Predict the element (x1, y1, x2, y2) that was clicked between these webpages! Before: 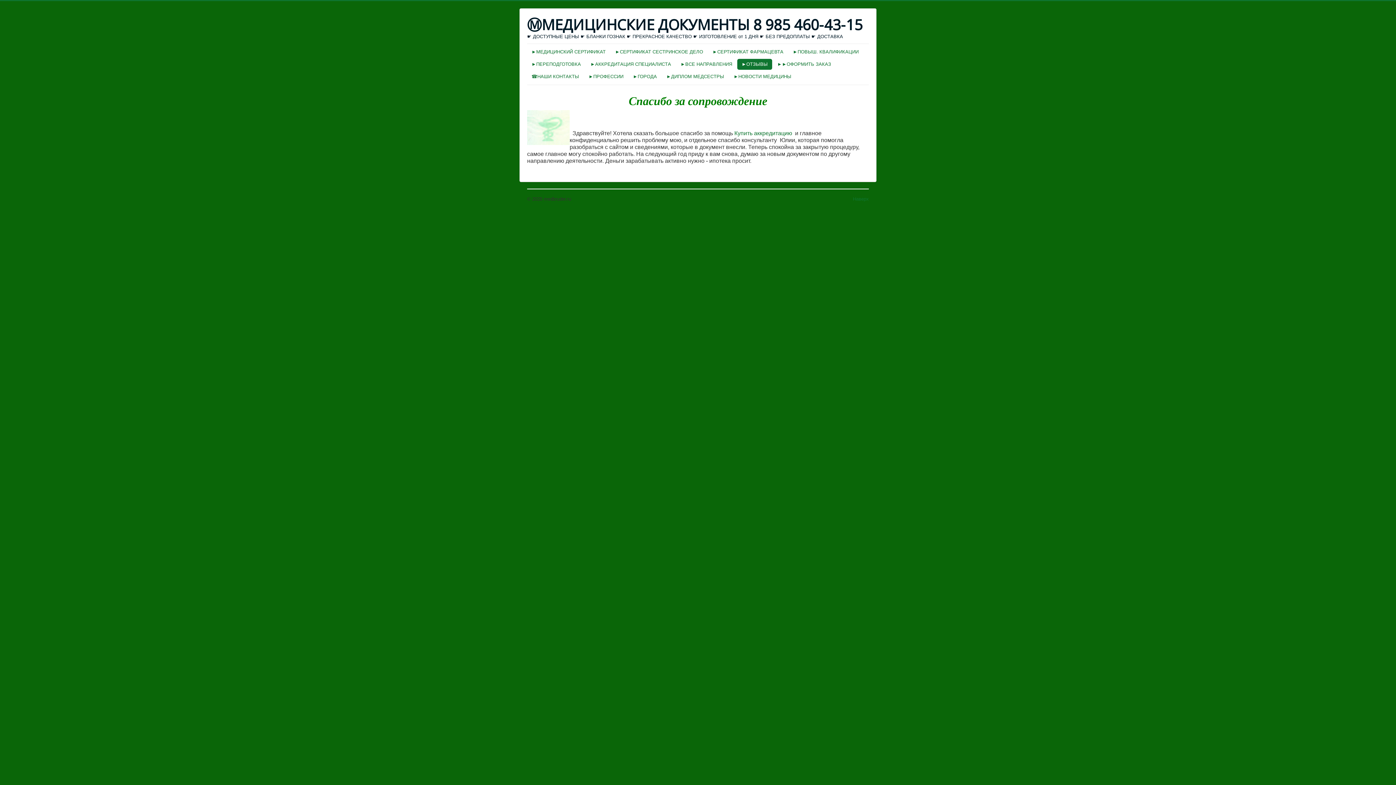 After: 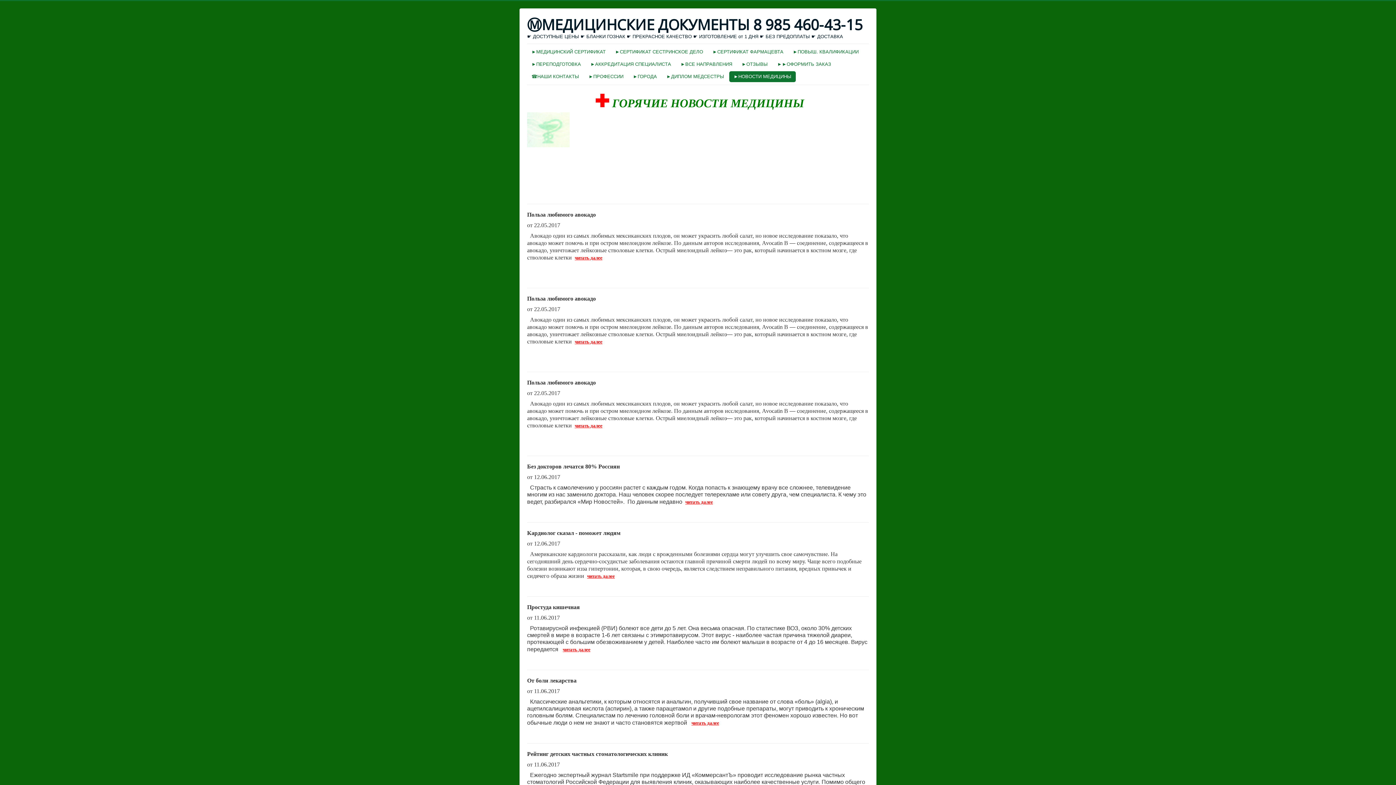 Action: bbox: (729, 71, 796, 82) label: ►НОВОСТИ МЕДИЦИНЫ